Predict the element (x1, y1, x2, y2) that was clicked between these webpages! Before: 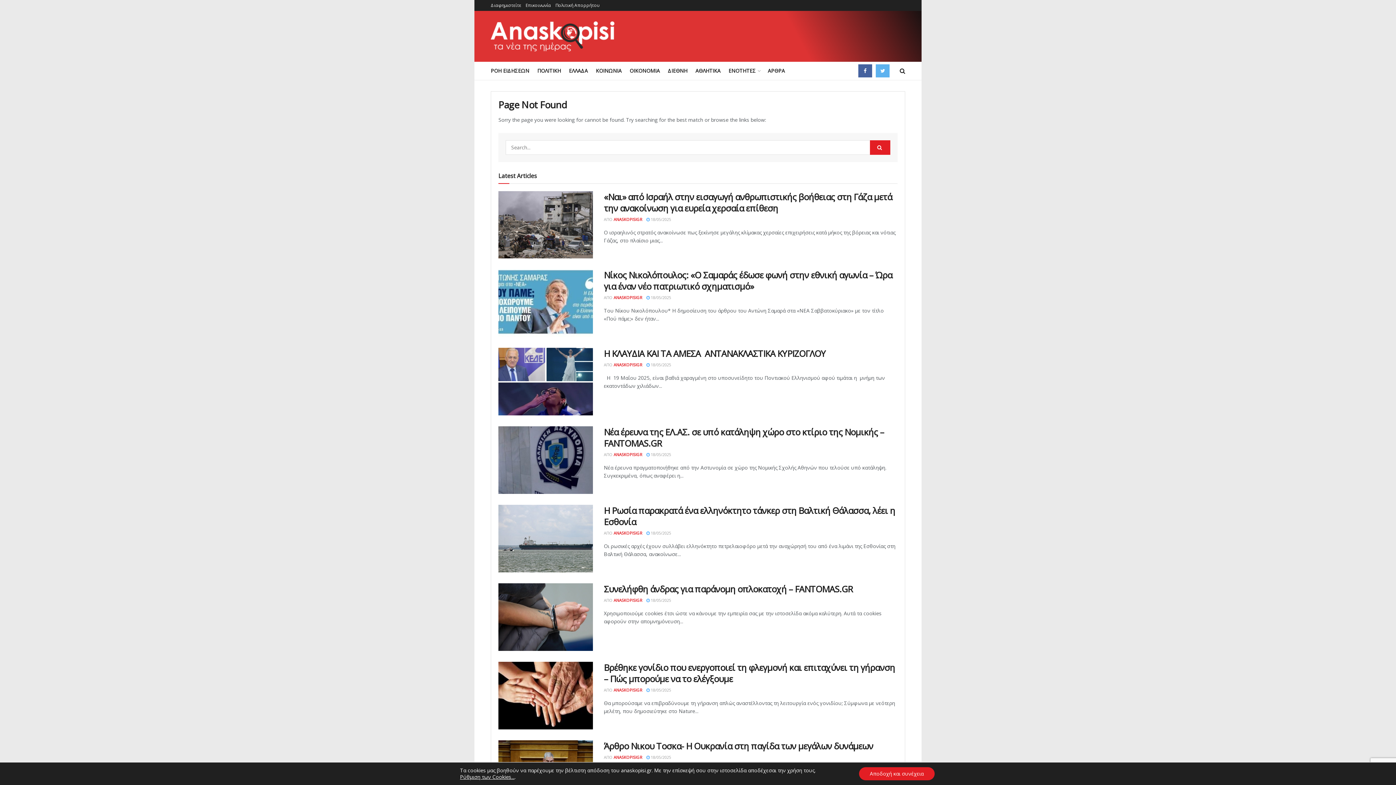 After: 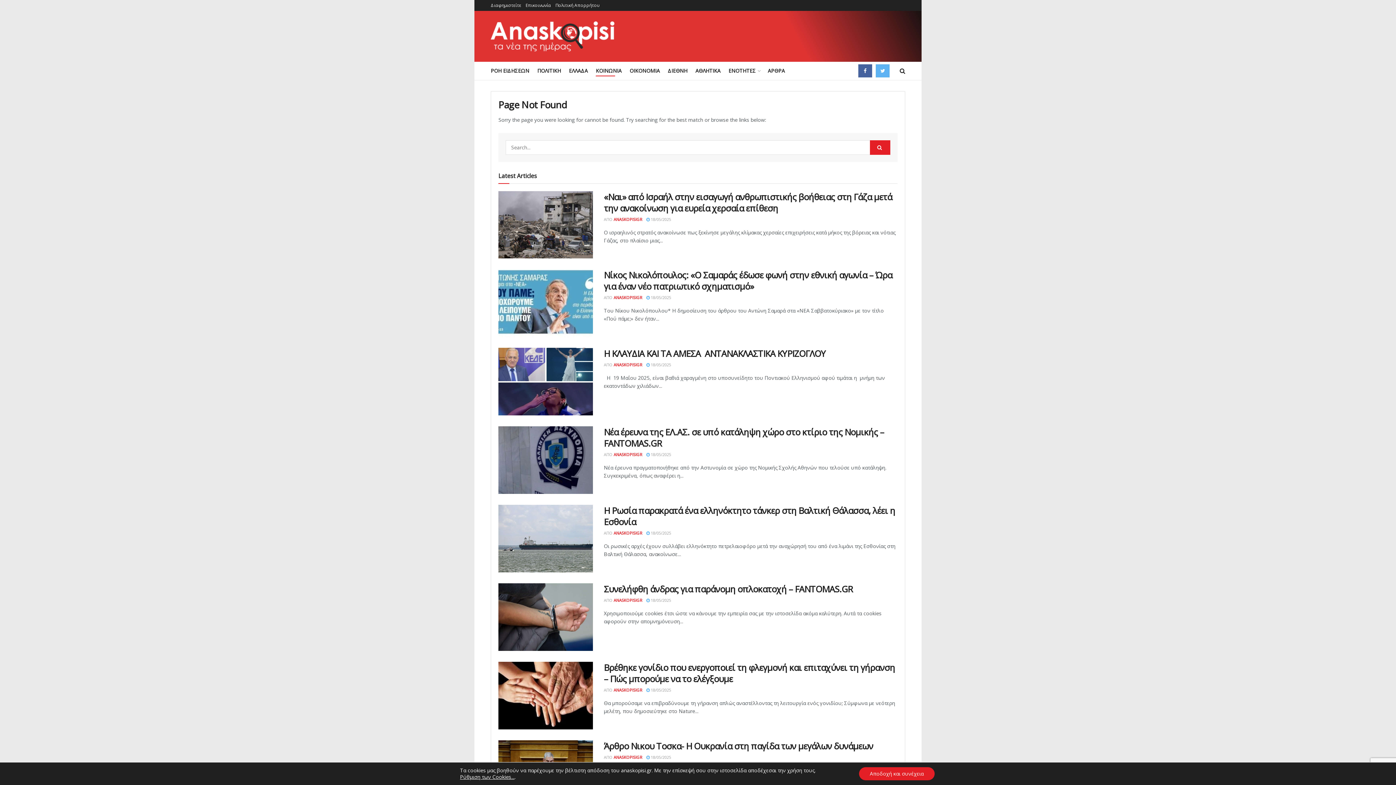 Action: label: ΚΟΙΝΩΝΙΑ bbox: (596, 65, 621, 76)